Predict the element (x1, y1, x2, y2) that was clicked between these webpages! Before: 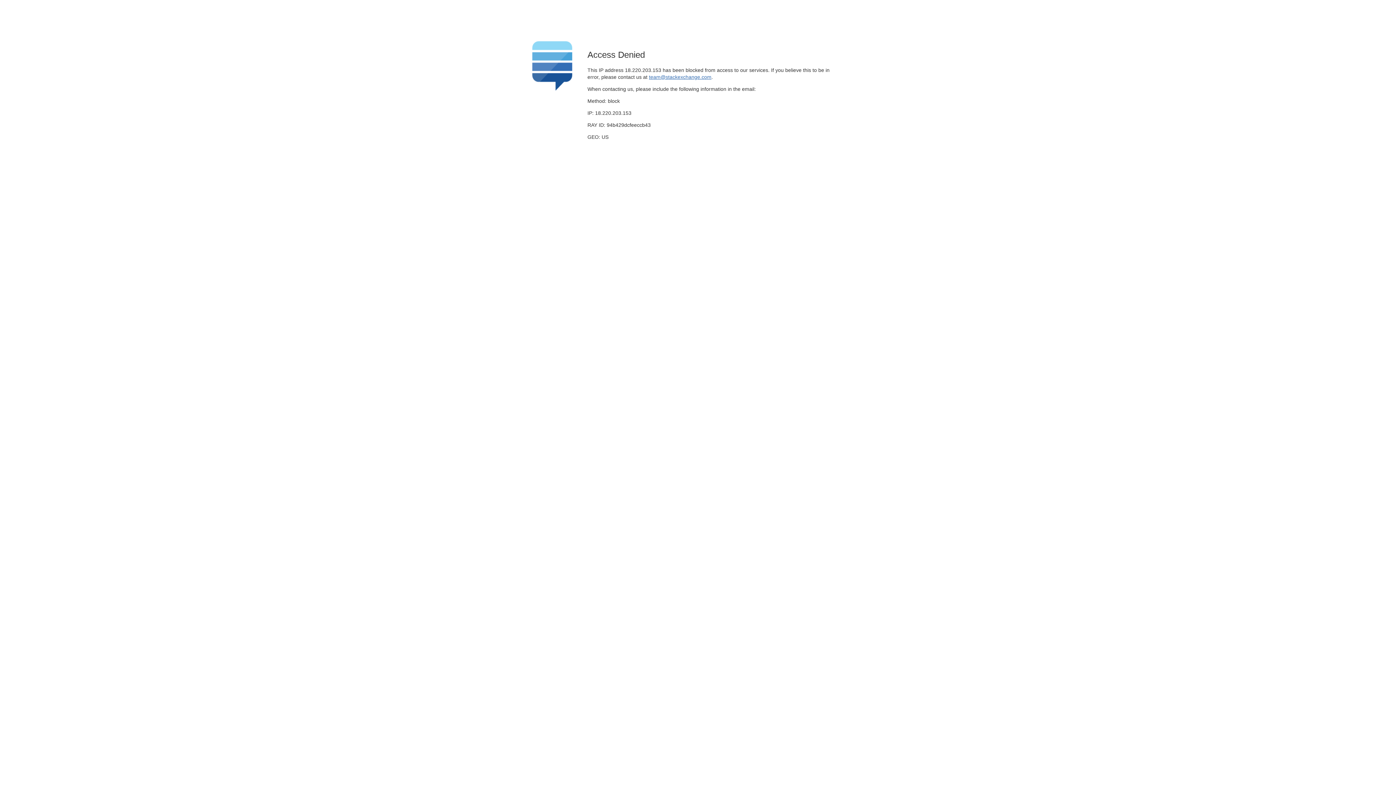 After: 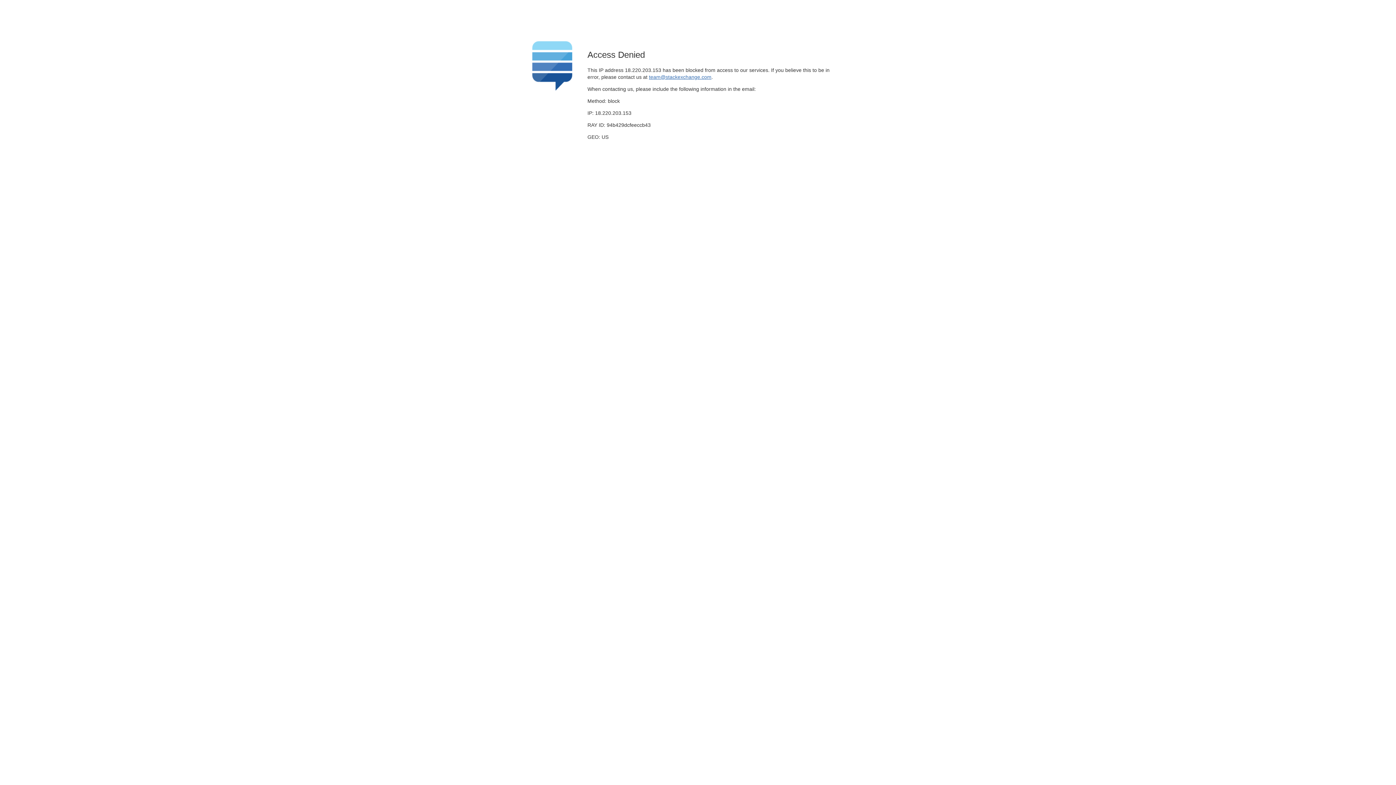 Action: label: team@stackexchange.com bbox: (649, 74, 711, 79)